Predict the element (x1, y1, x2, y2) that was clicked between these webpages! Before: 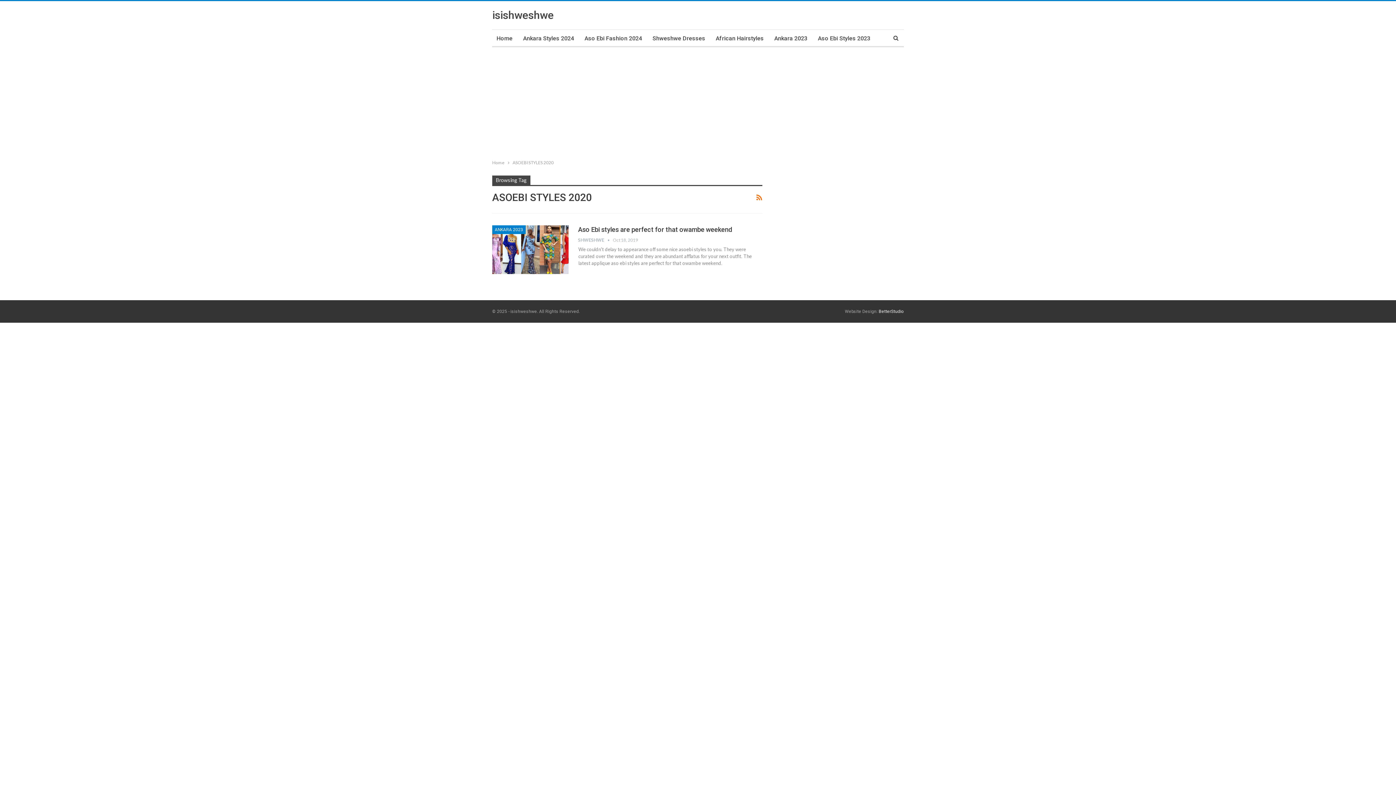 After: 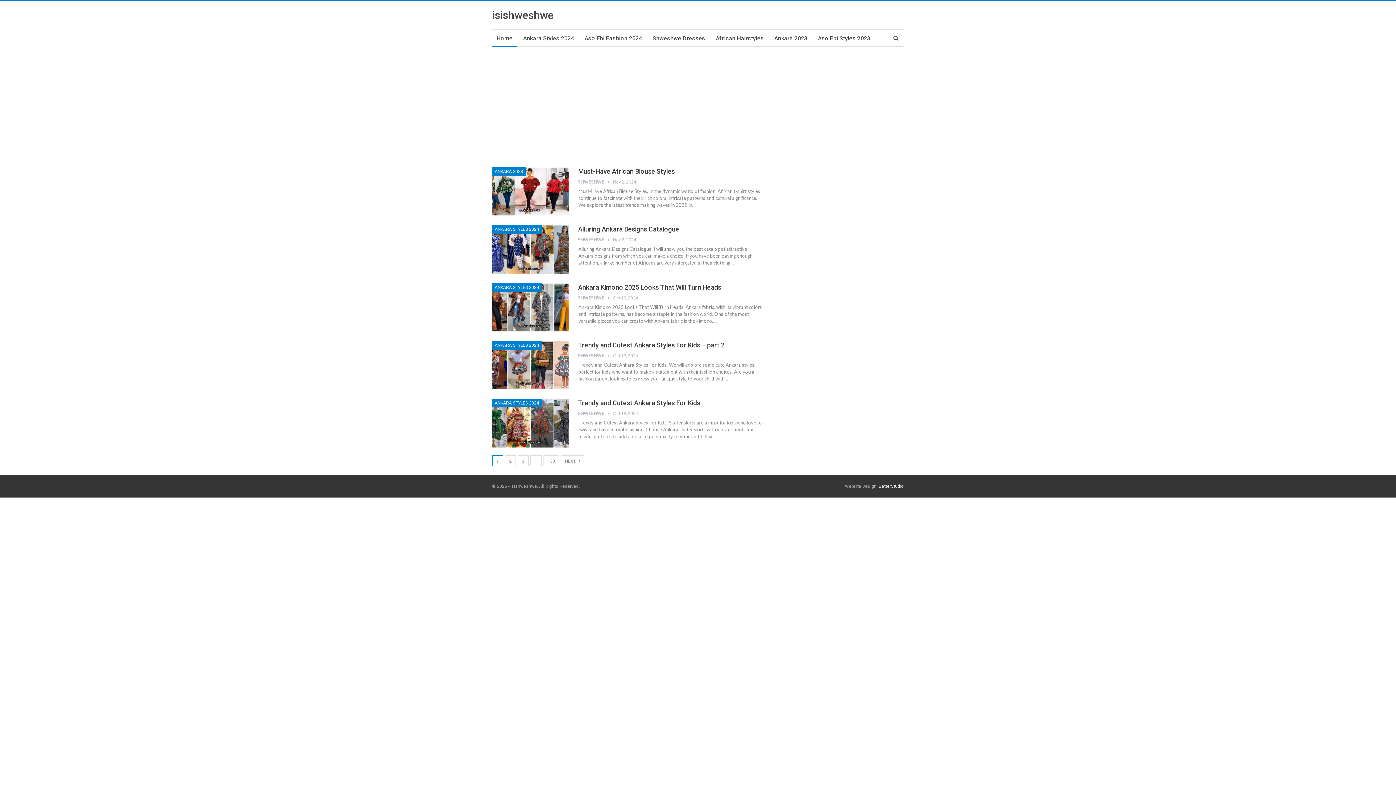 Action: label: isishweshwe bbox: (492, 8, 553, 21)